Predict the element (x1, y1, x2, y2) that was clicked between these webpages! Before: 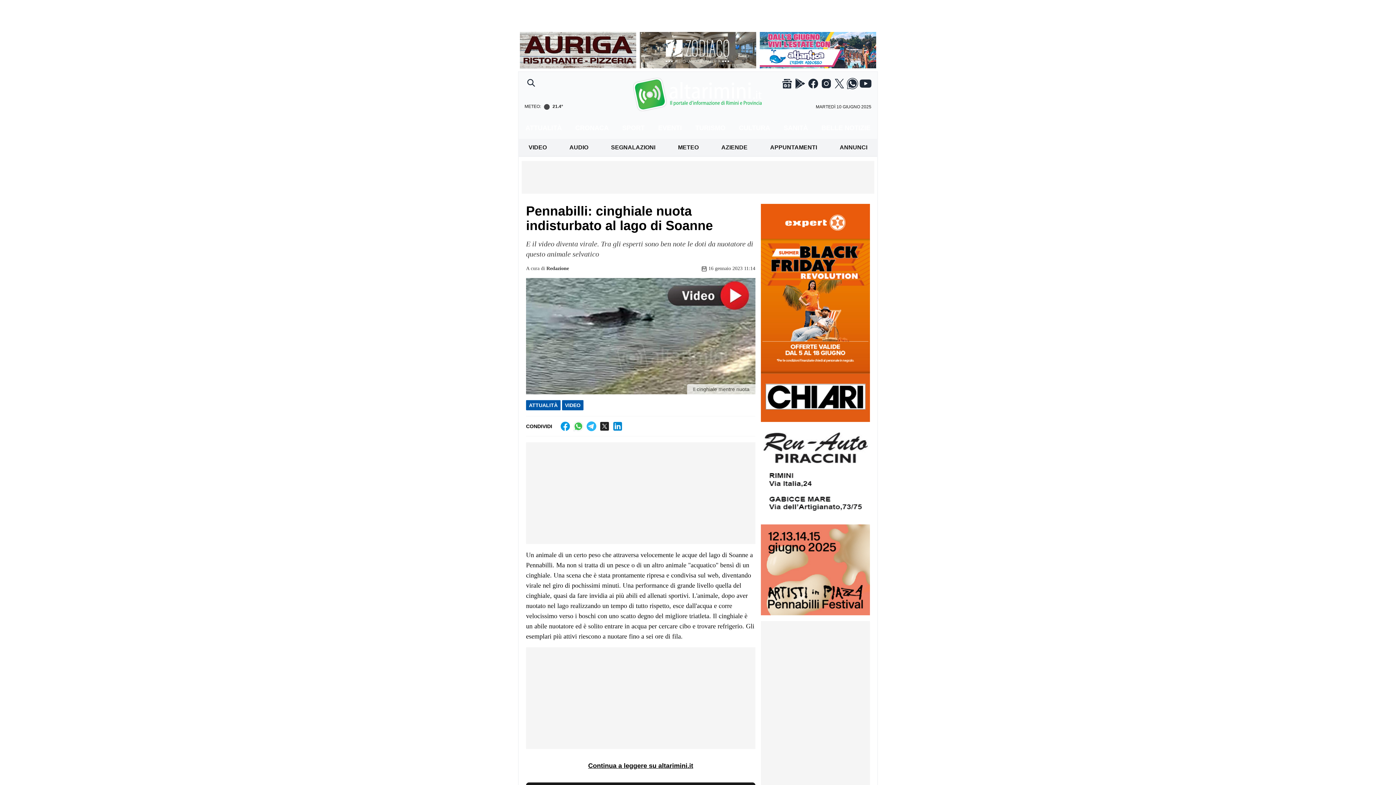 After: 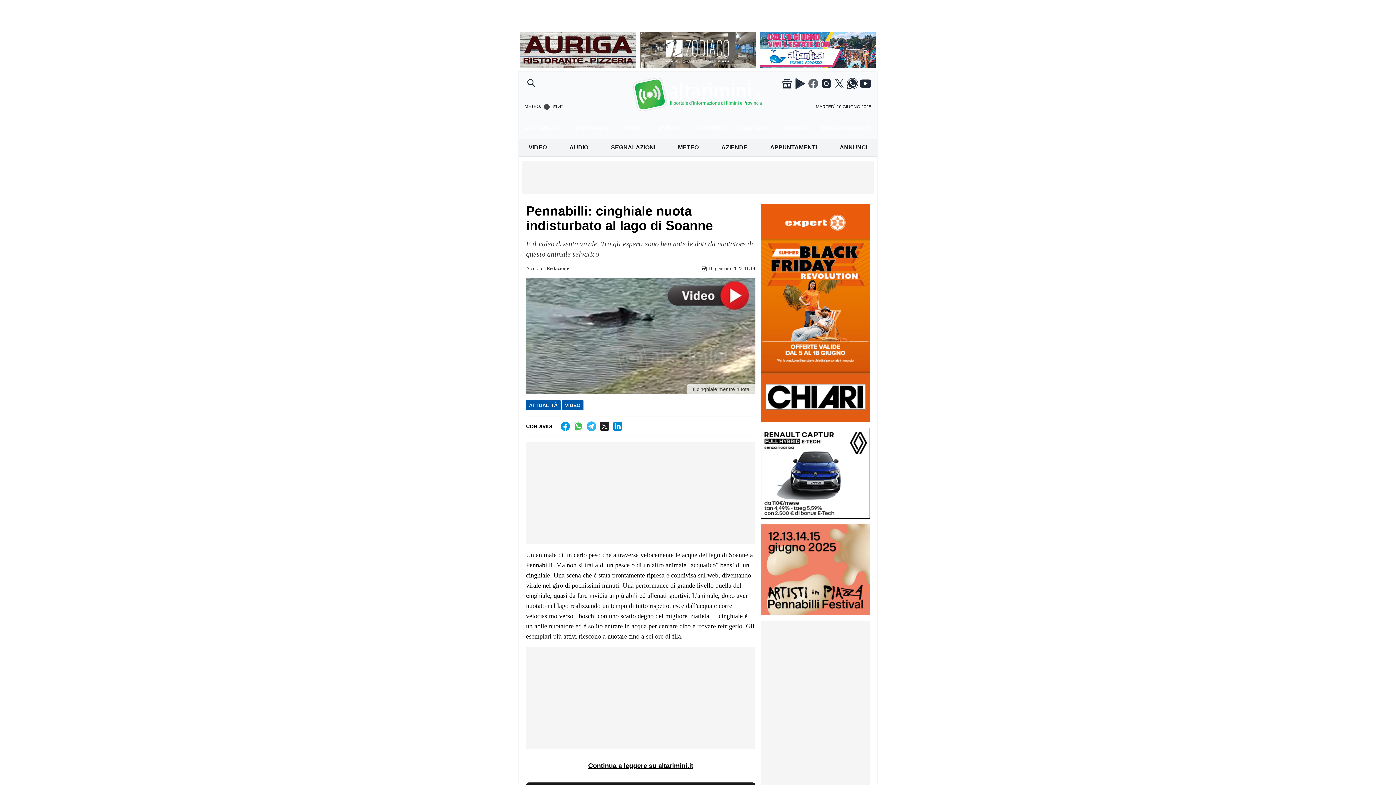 Action: bbox: (807, 77, 819, 89)